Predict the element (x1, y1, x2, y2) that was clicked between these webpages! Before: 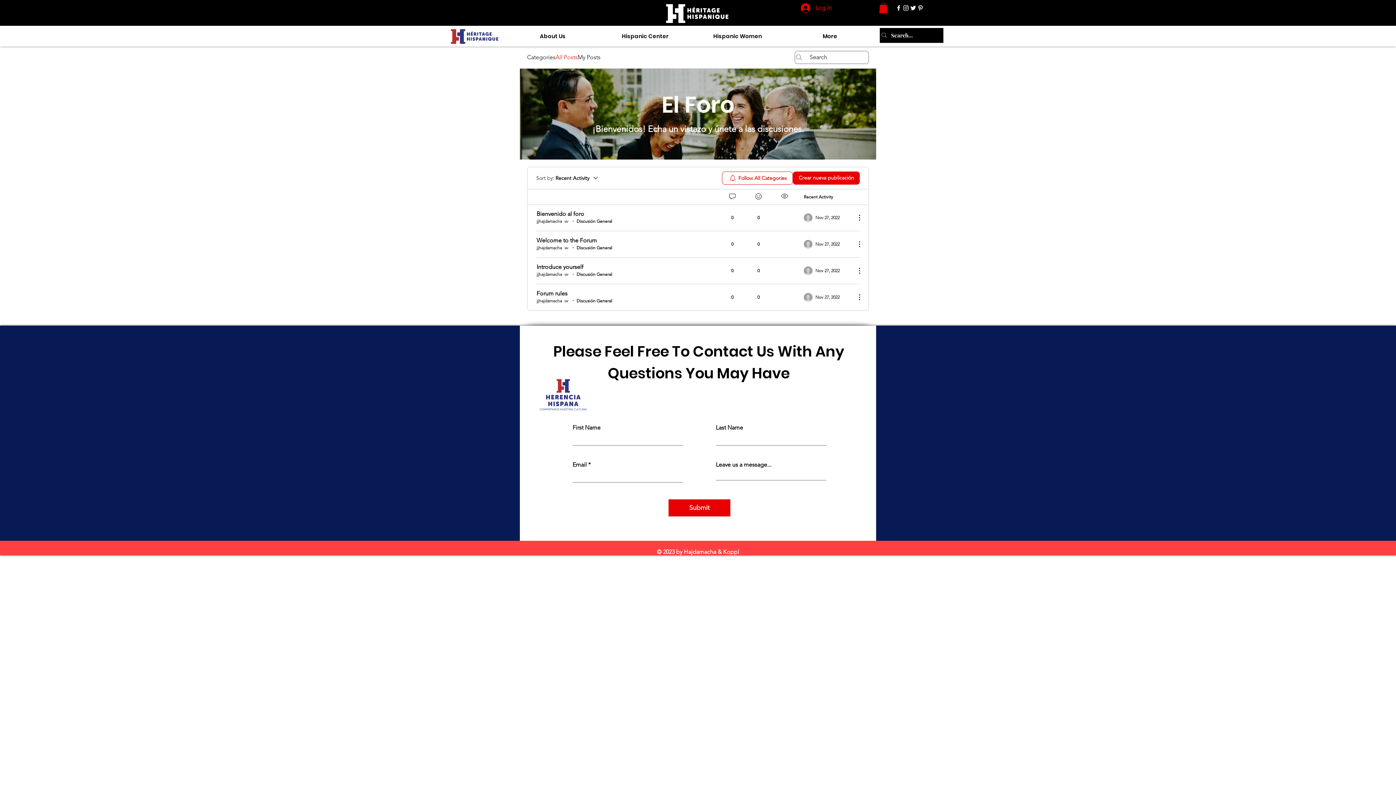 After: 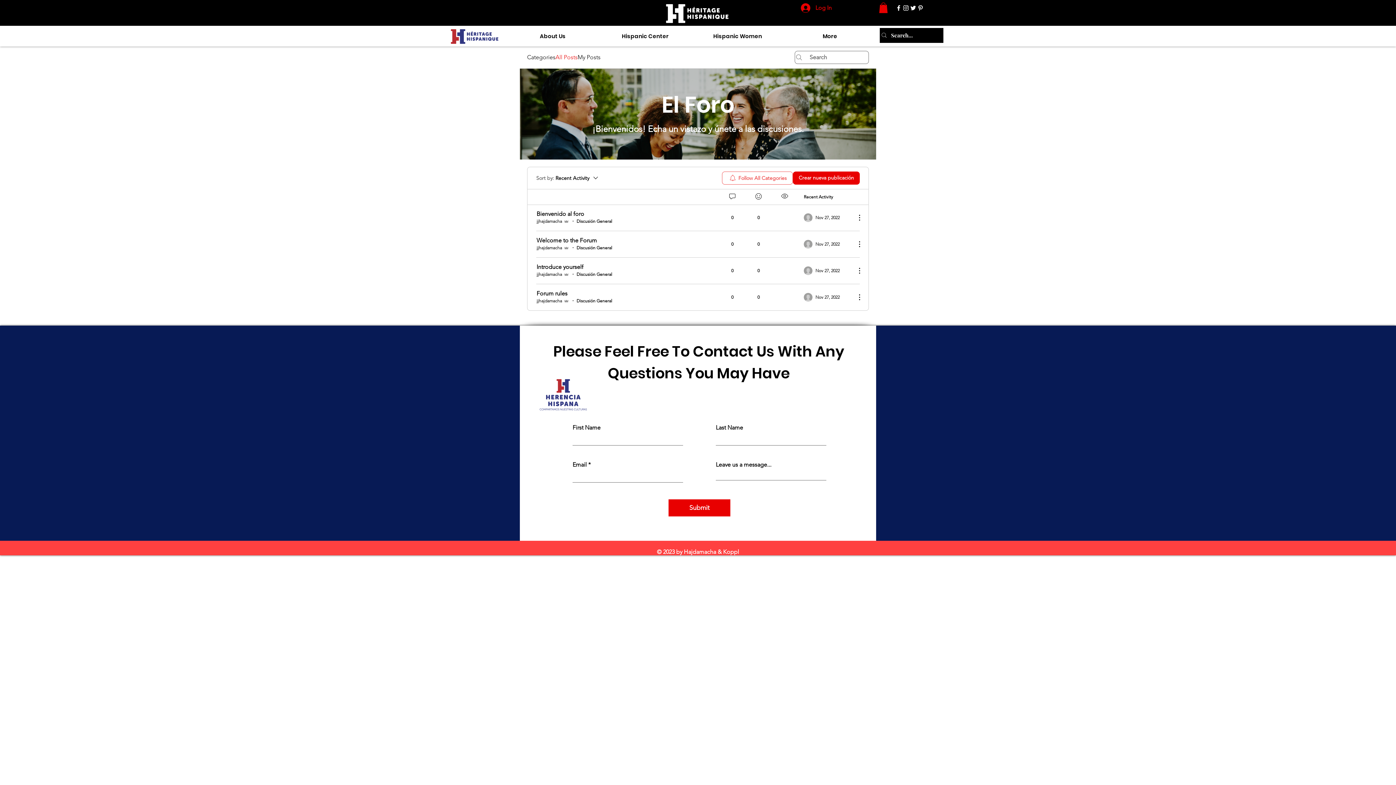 Action: bbox: (722, 171, 793, 184) label: Follow All Categories